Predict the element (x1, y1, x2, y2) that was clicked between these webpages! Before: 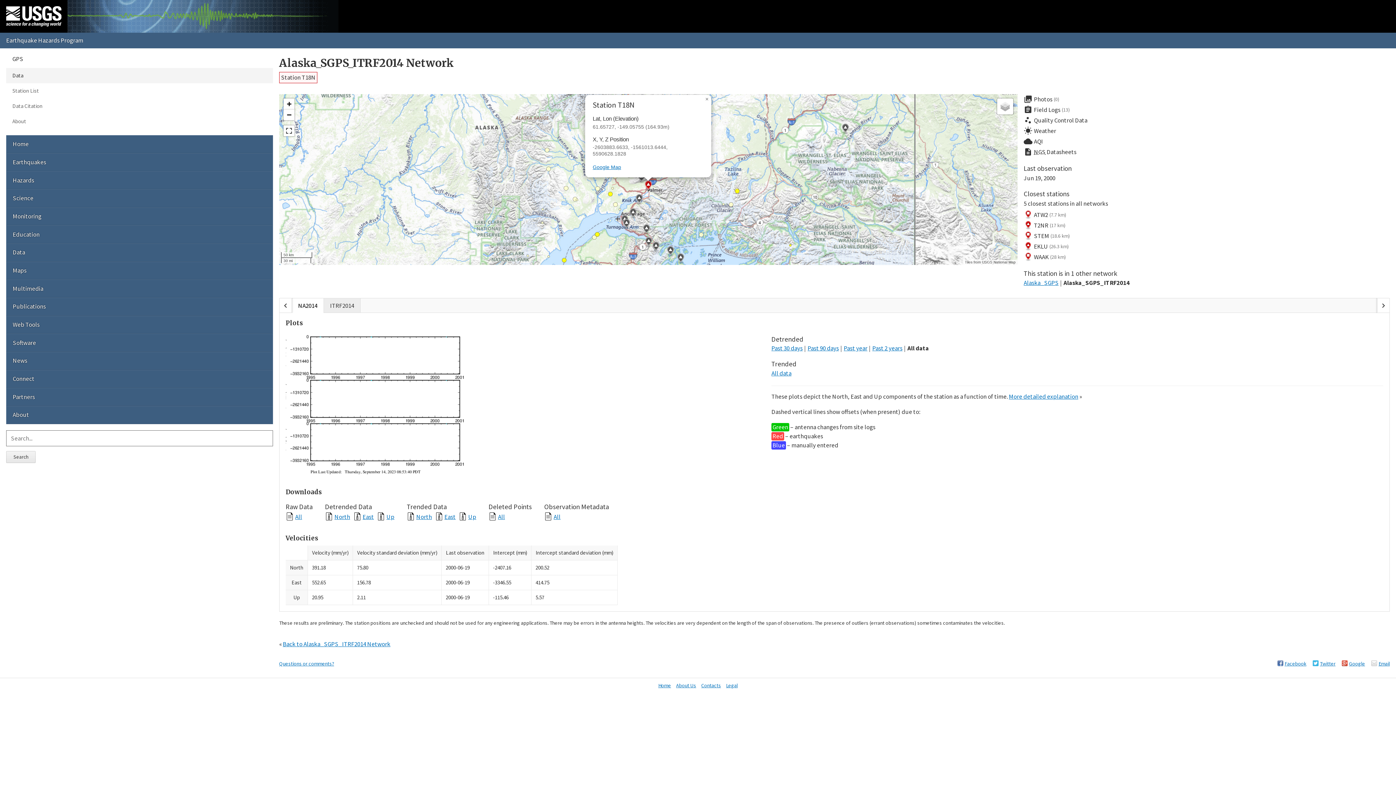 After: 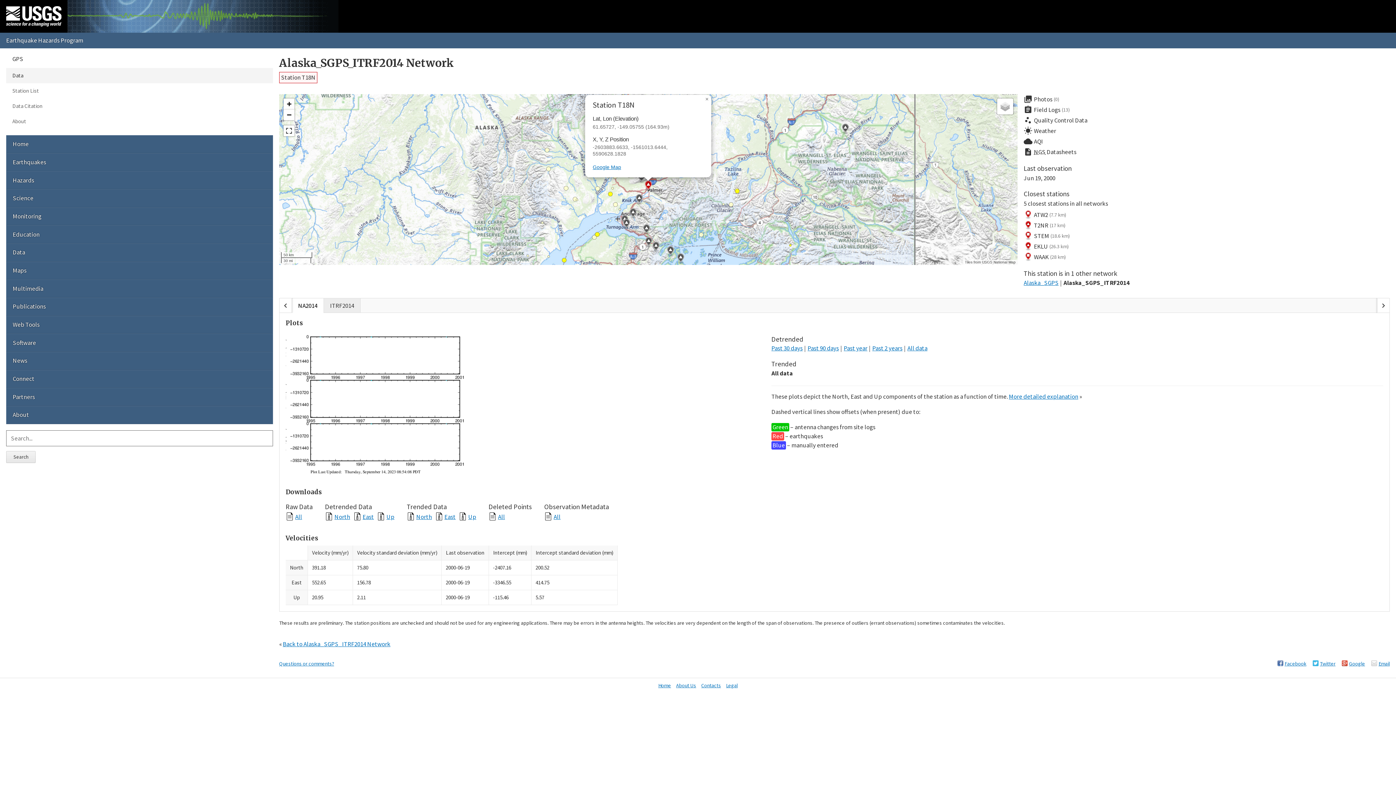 Action: label: All data bbox: (771, 369, 791, 377)